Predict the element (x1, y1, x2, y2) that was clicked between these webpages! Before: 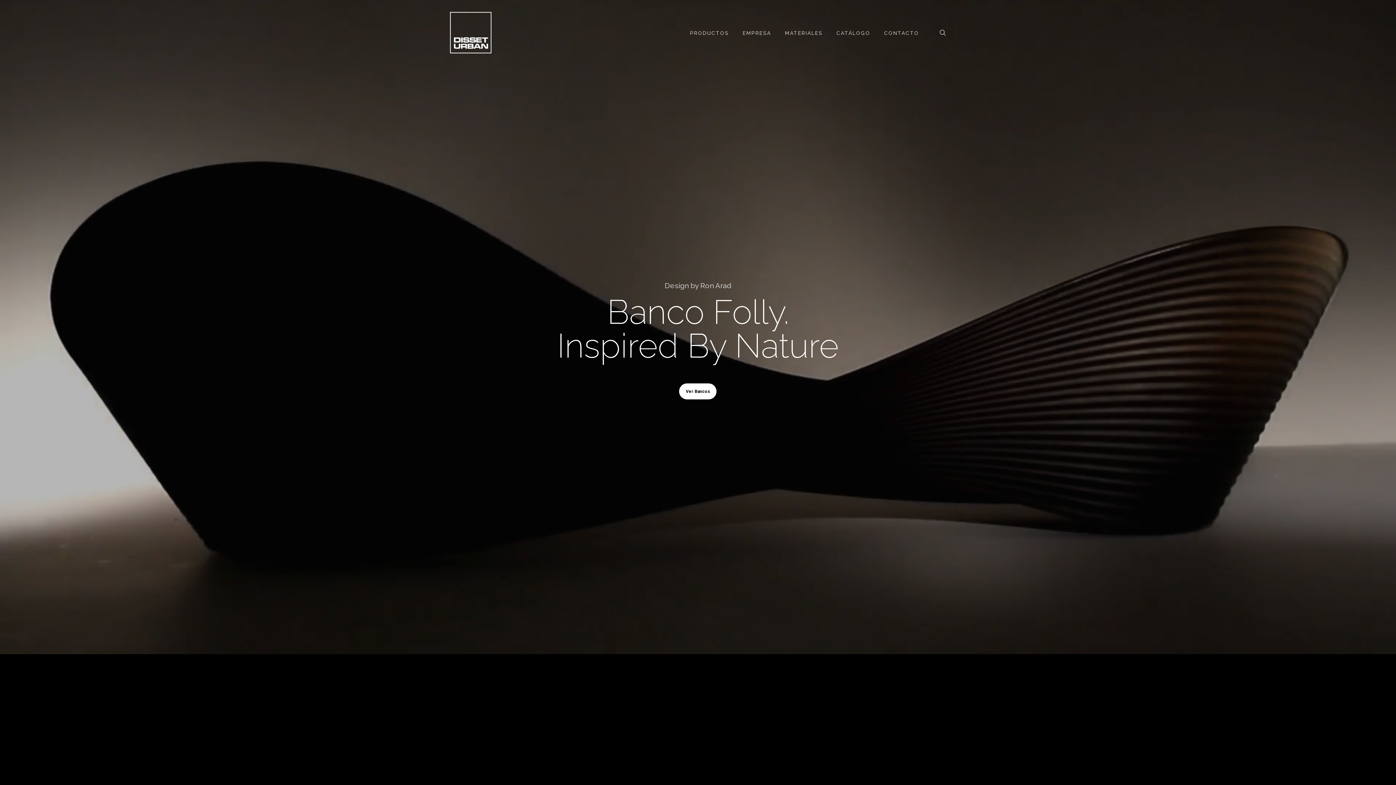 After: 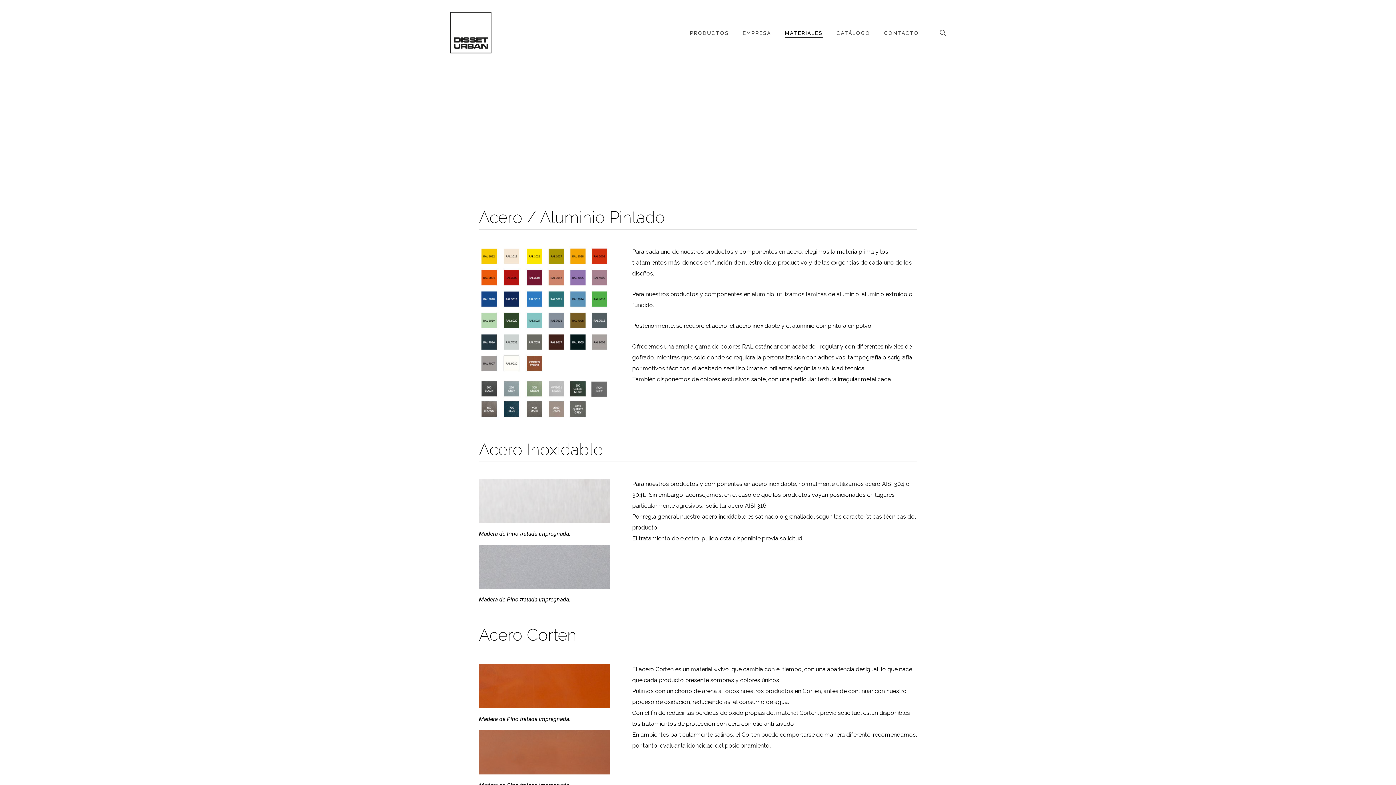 Action: label: MATERIALES bbox: (785, 30, 822, 35)